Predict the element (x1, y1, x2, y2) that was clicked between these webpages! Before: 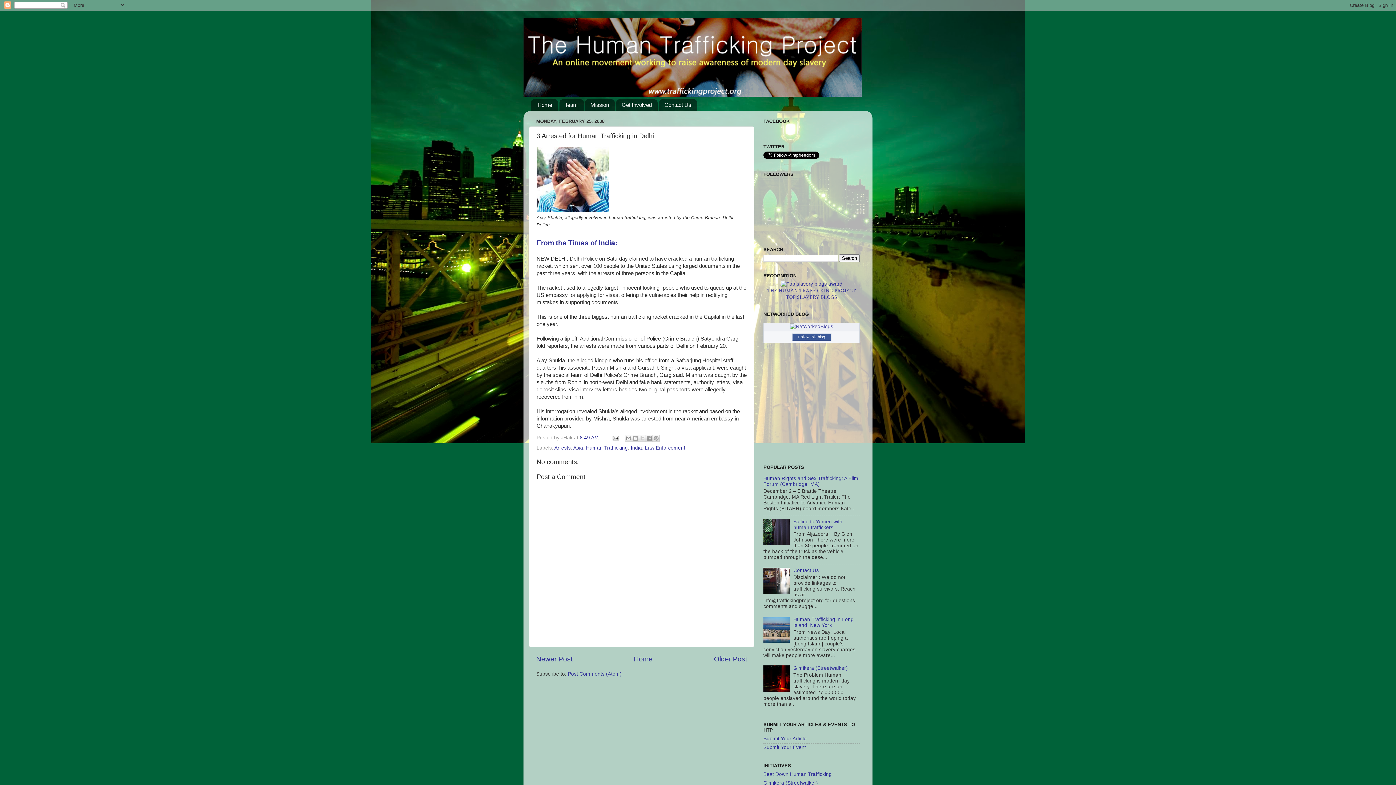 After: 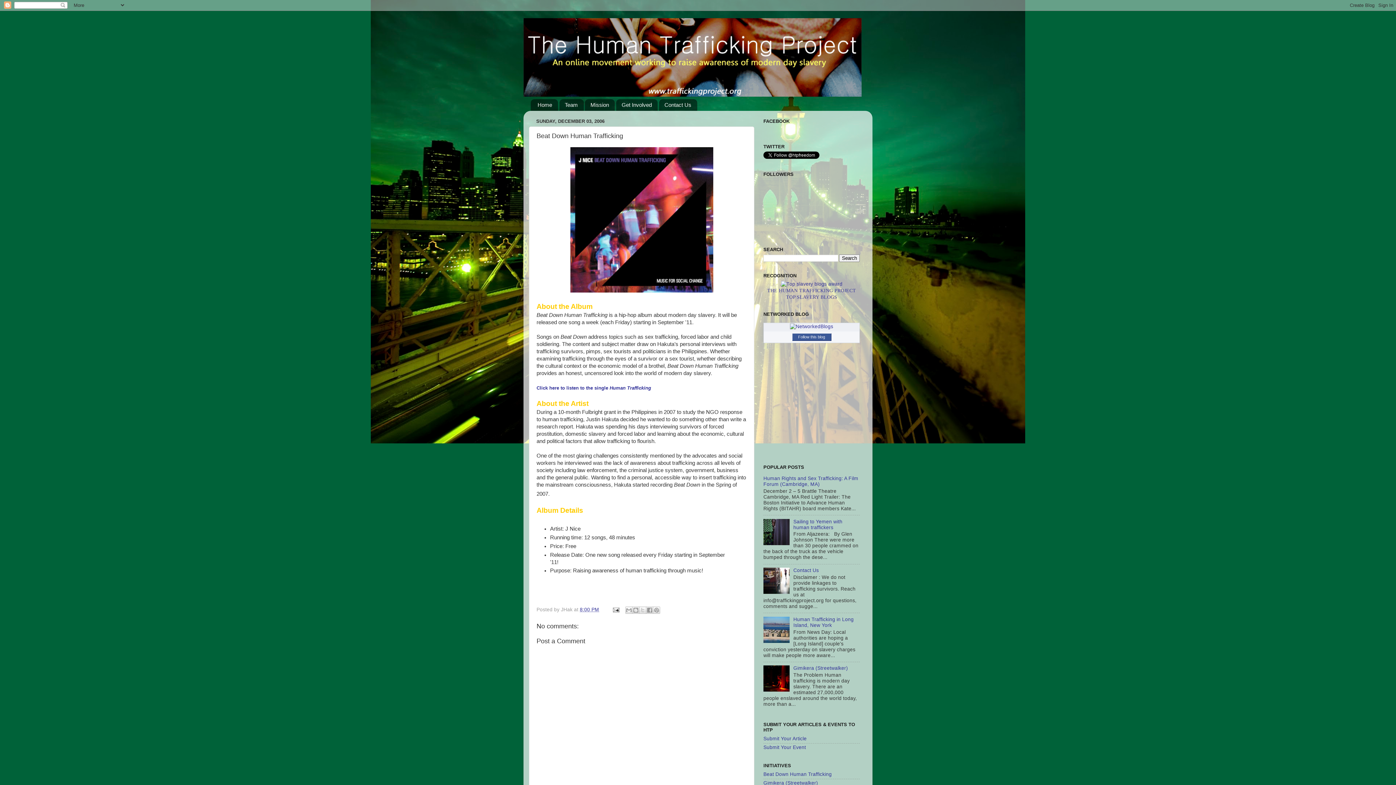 Action: bbox: (763, 772, 832, 777) label: Beat Down Human Trafficking